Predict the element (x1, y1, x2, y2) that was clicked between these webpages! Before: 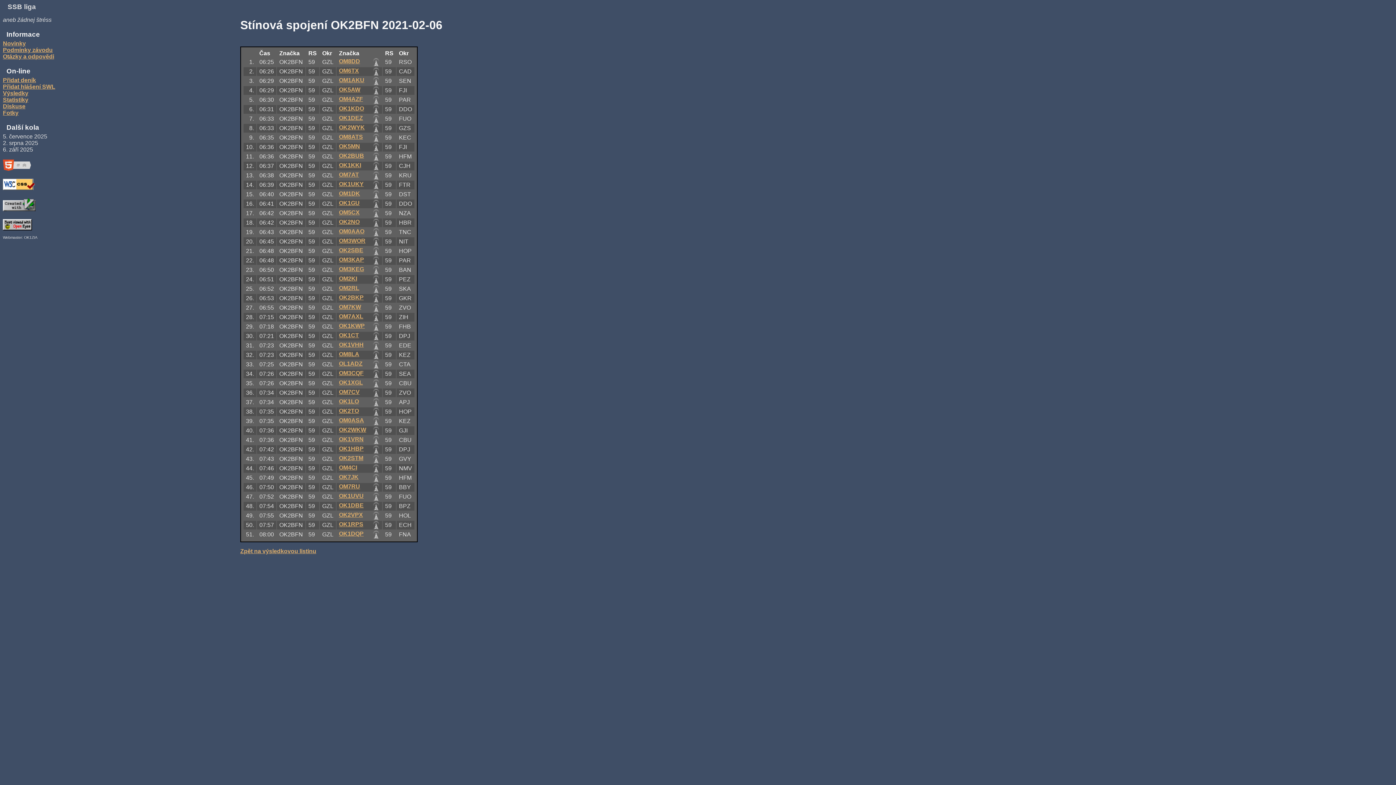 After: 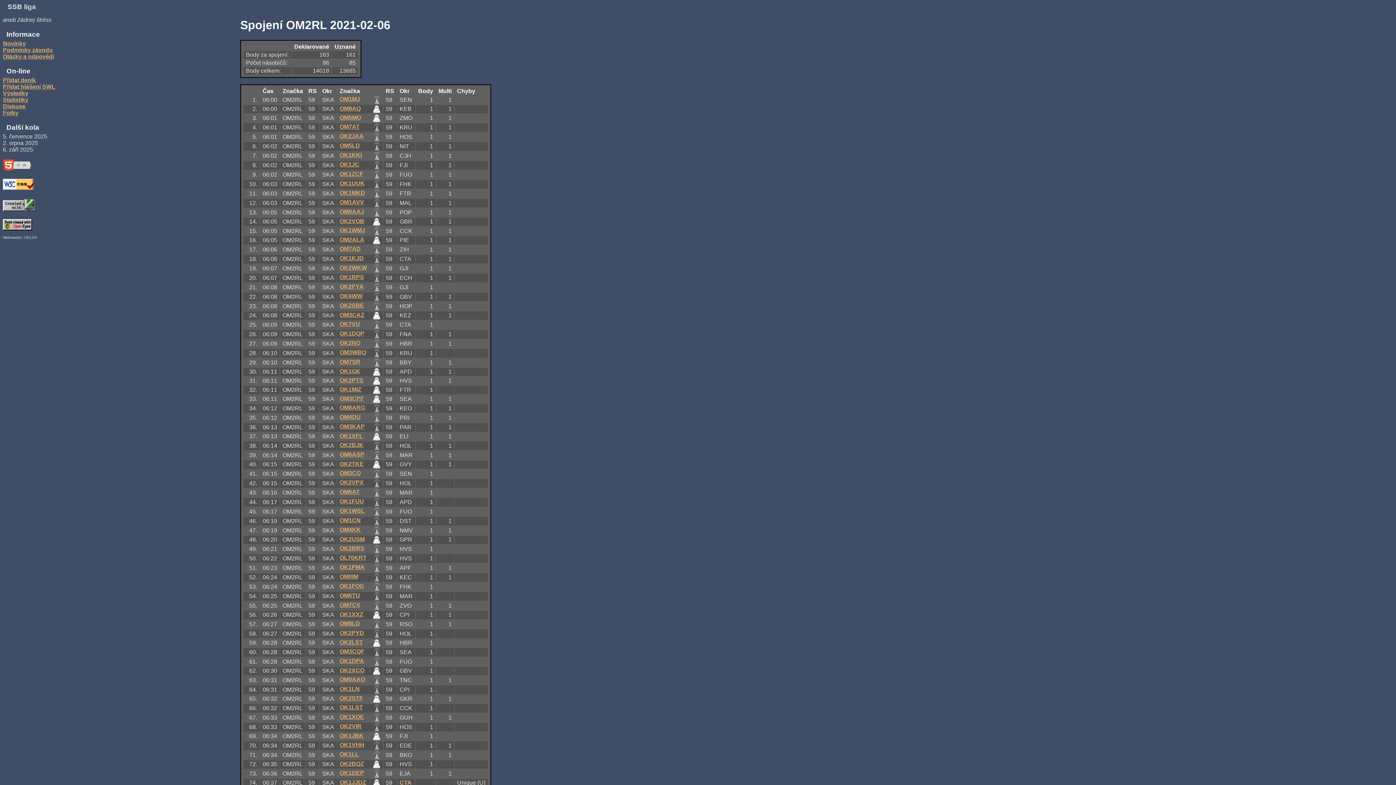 Action: bbox: (339, 285, 359, 291) label: OM2RL